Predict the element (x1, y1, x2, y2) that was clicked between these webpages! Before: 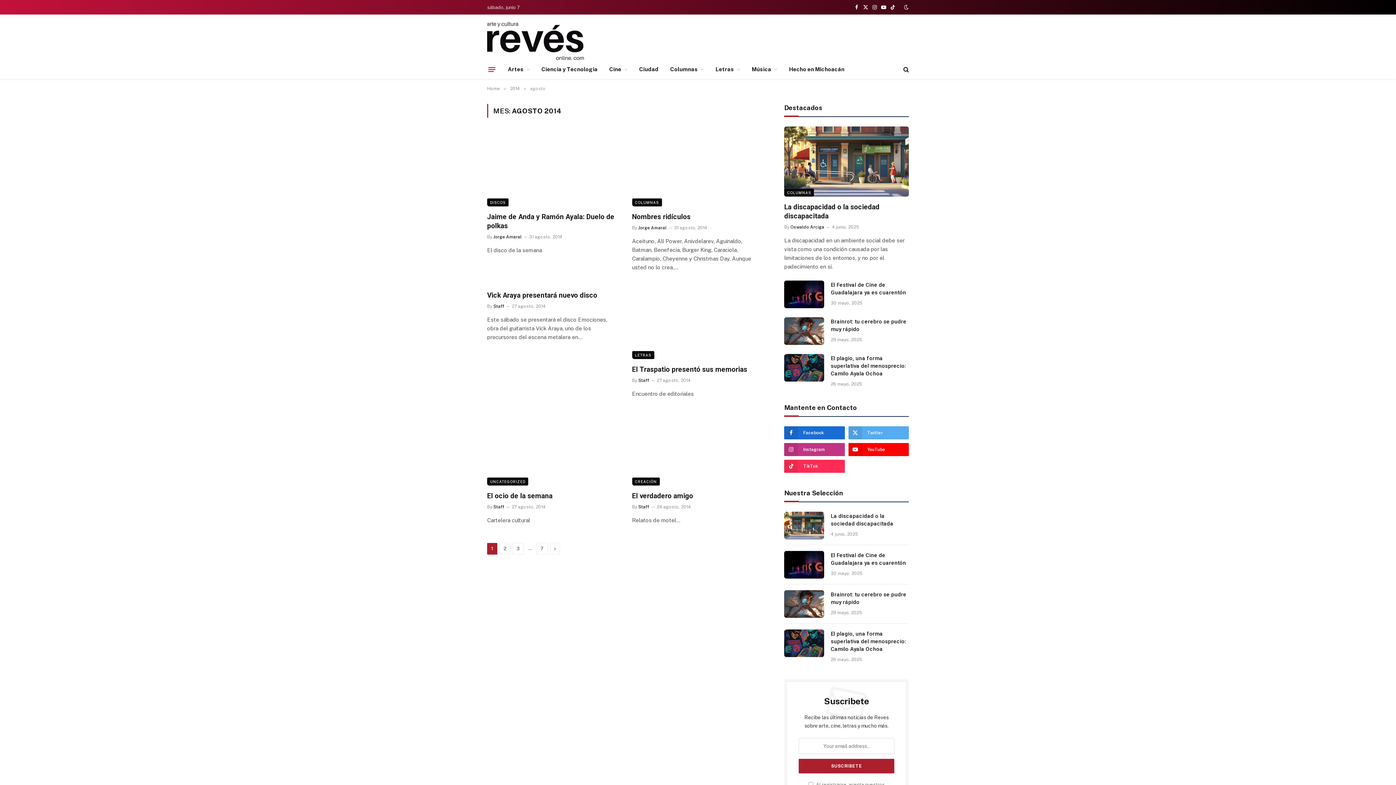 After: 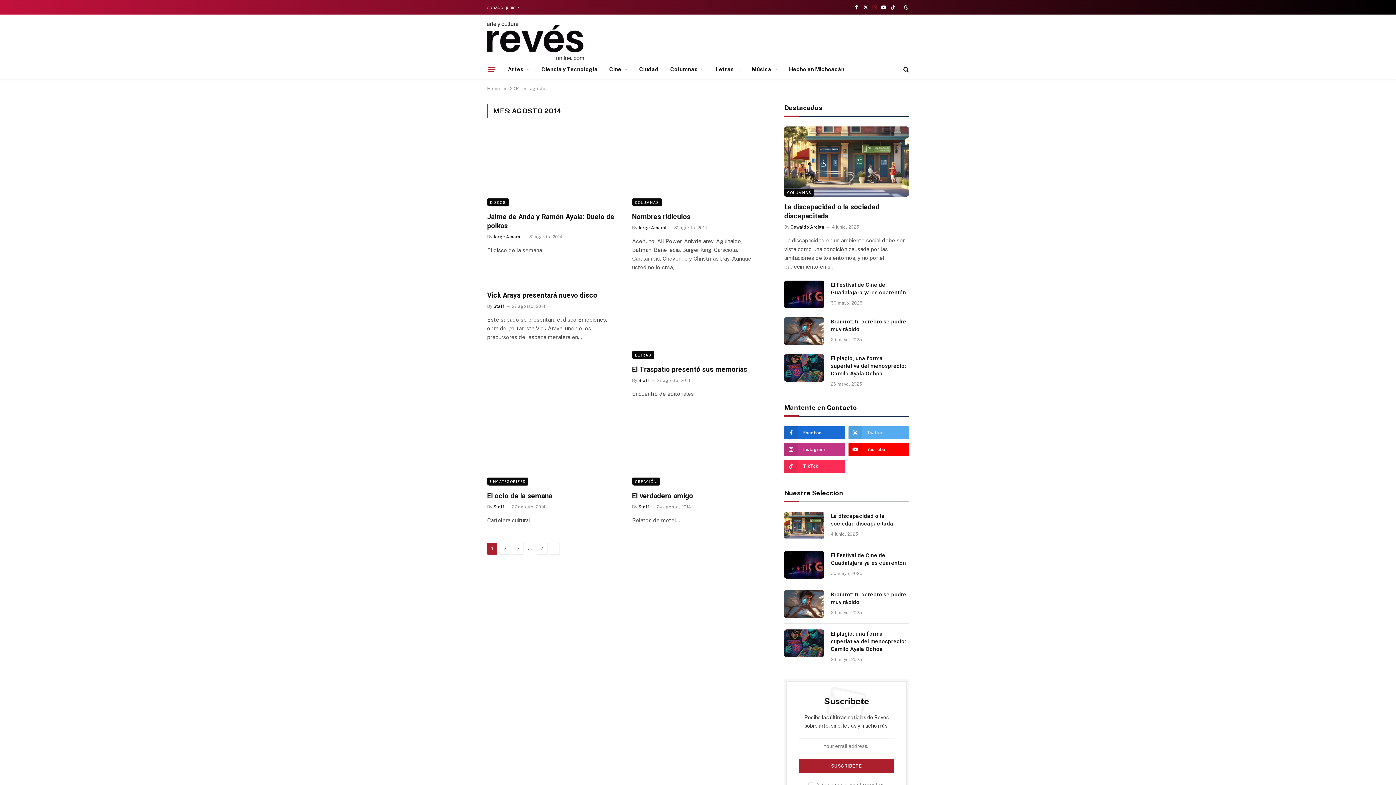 Action: label: Instagram bbox: (870, 0, 879, 14)